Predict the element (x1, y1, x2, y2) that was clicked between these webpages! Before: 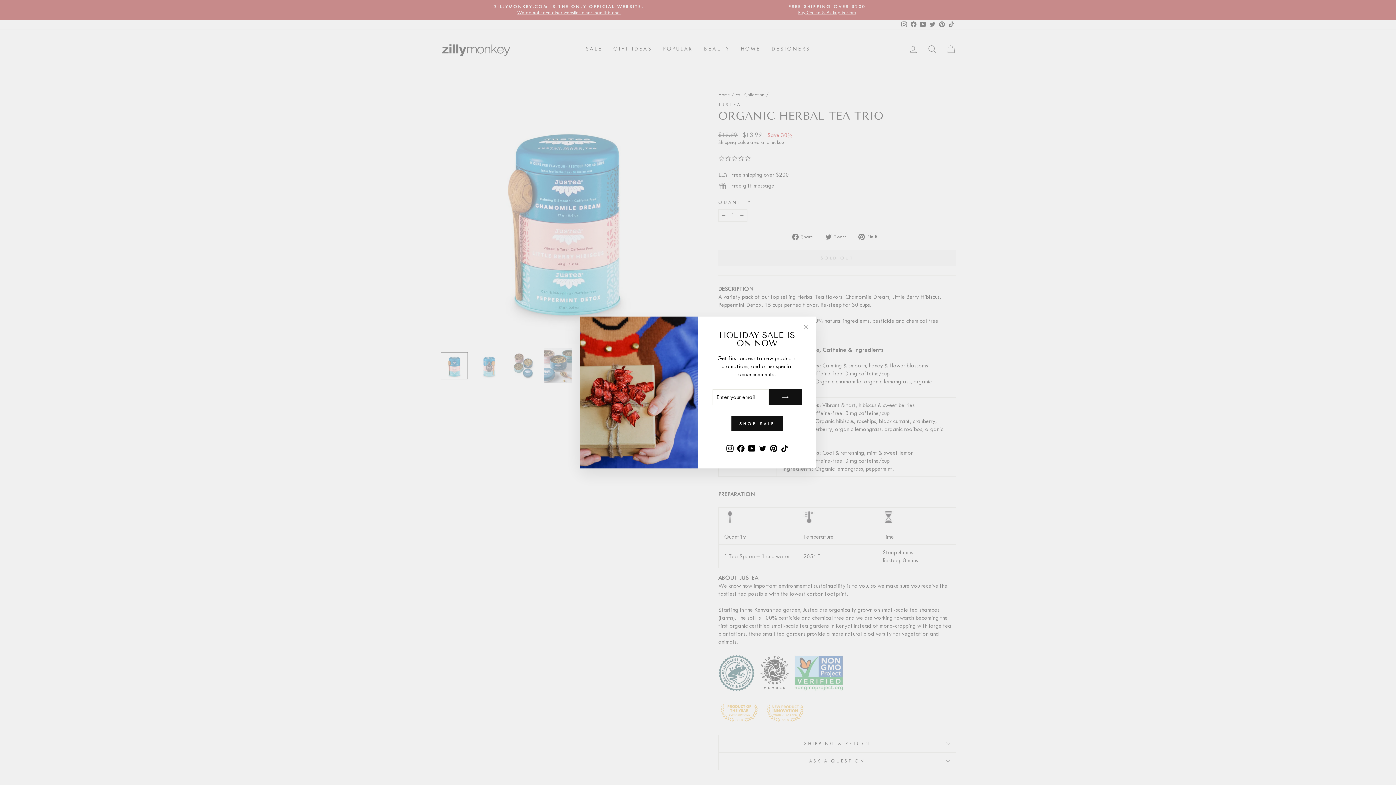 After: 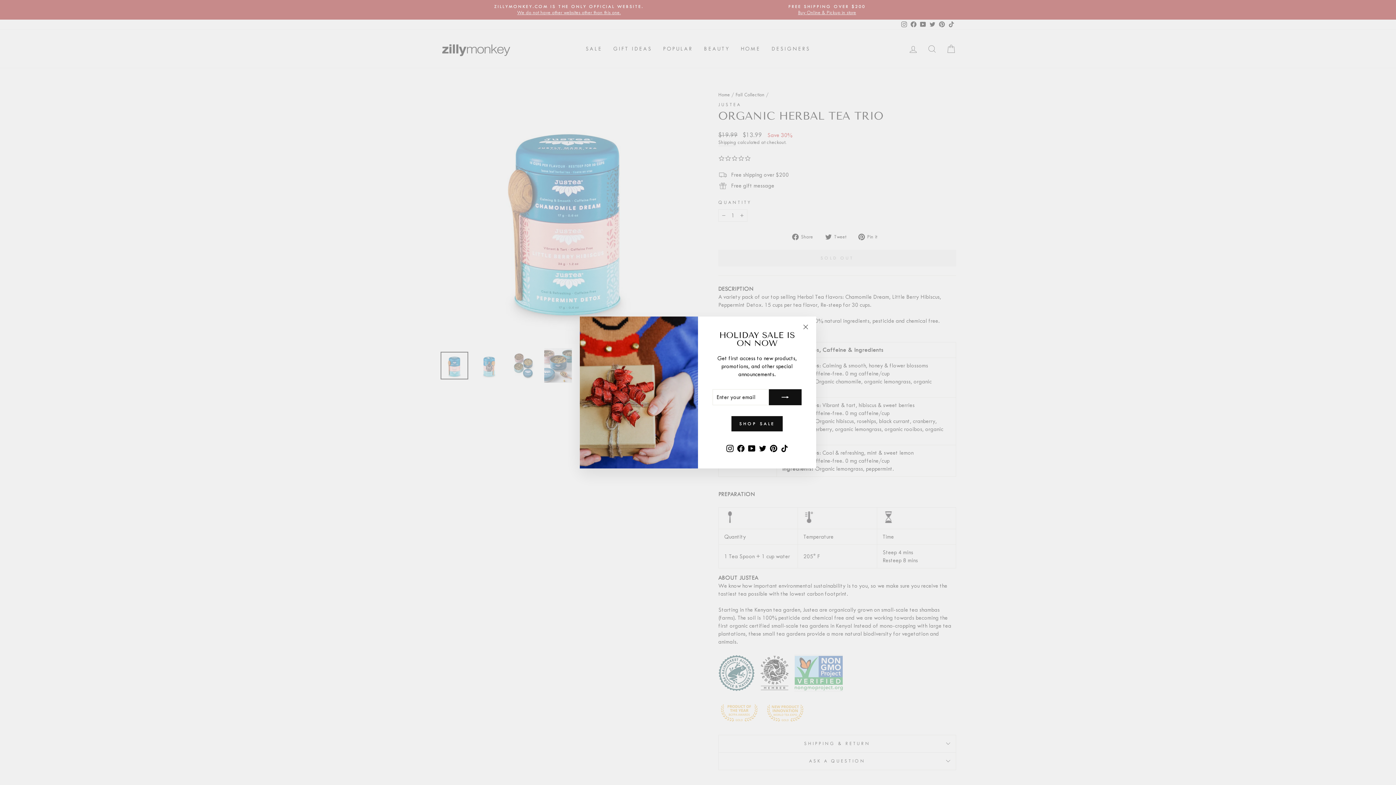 Action: bbox: (724, 442, 735, 454) label: Instagram